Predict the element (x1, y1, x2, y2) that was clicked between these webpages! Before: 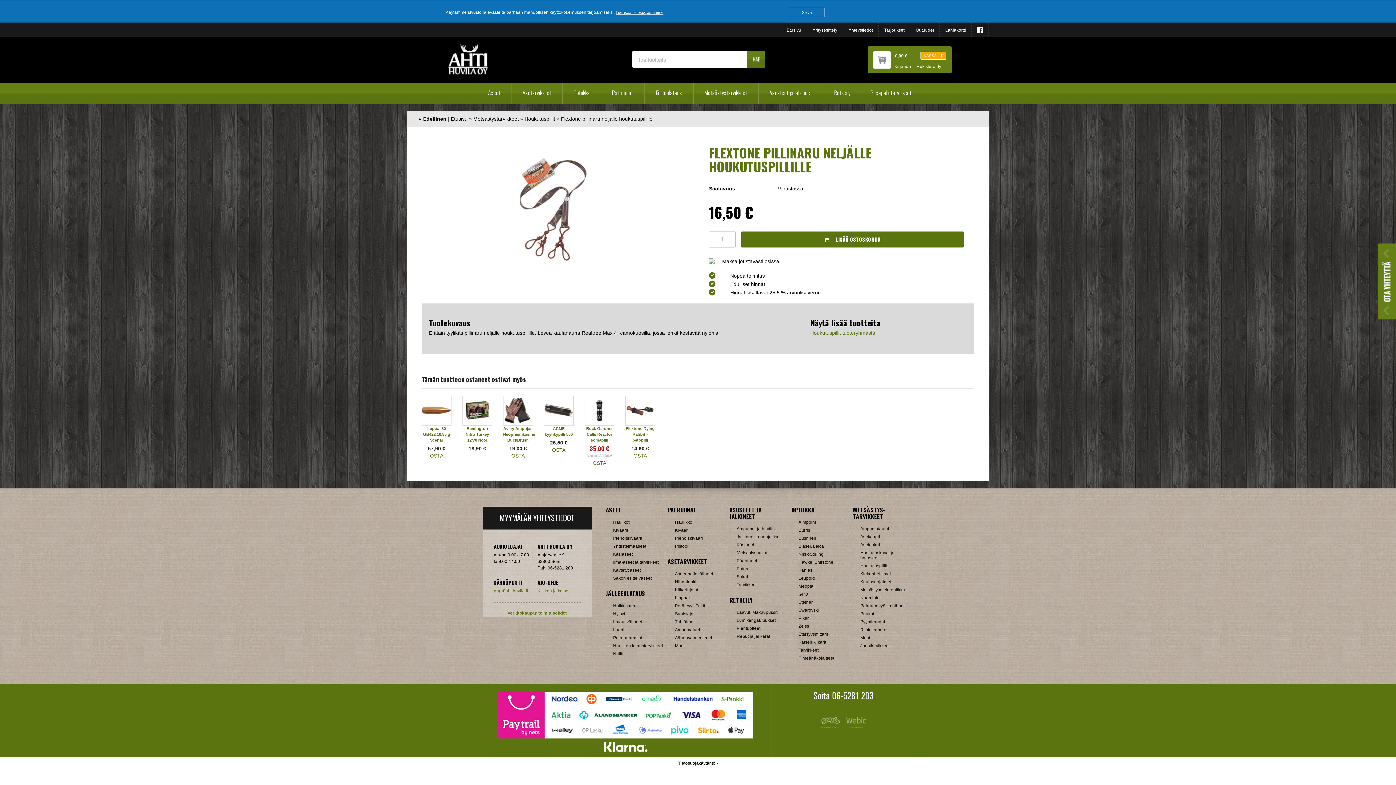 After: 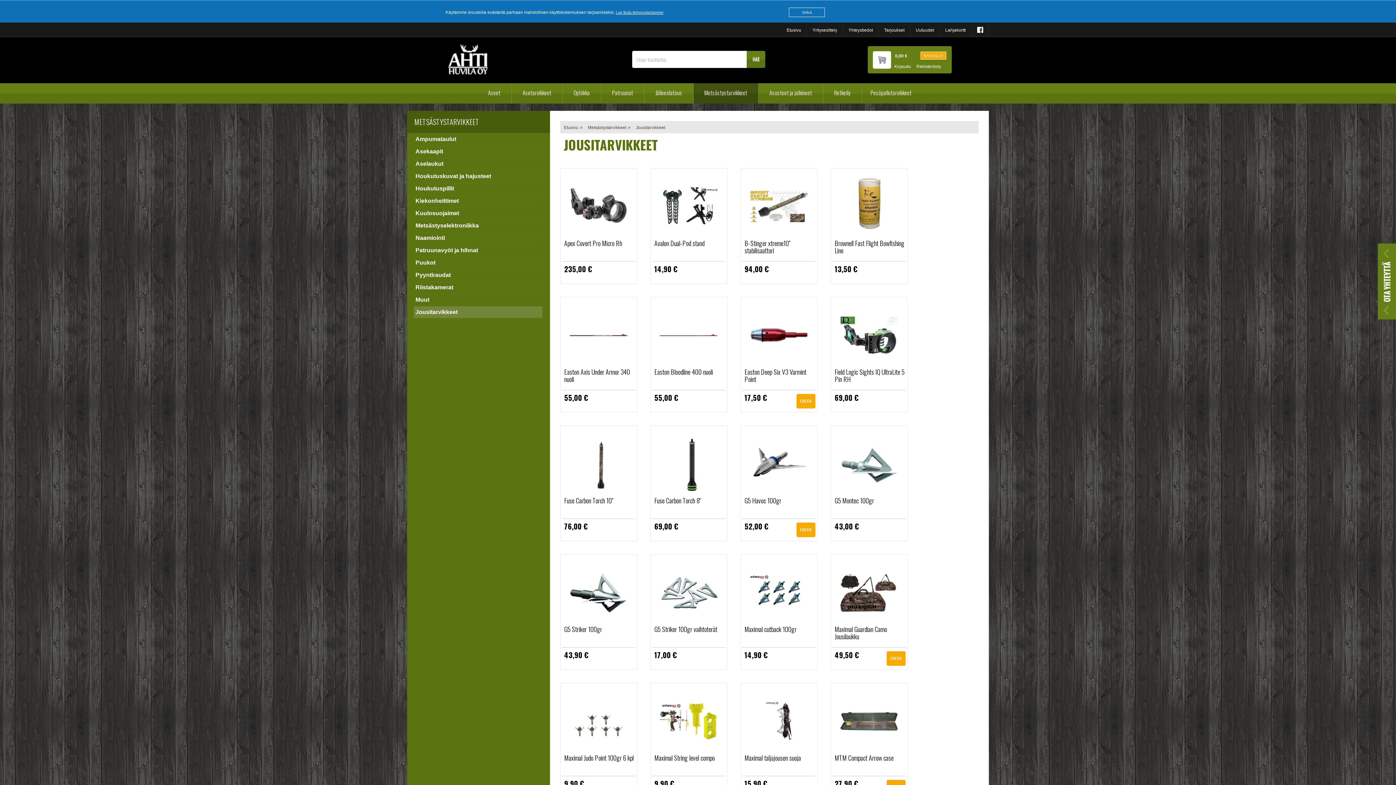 Action: label: Jousitarvikkeet bbox: (860, 642, 911, 650)